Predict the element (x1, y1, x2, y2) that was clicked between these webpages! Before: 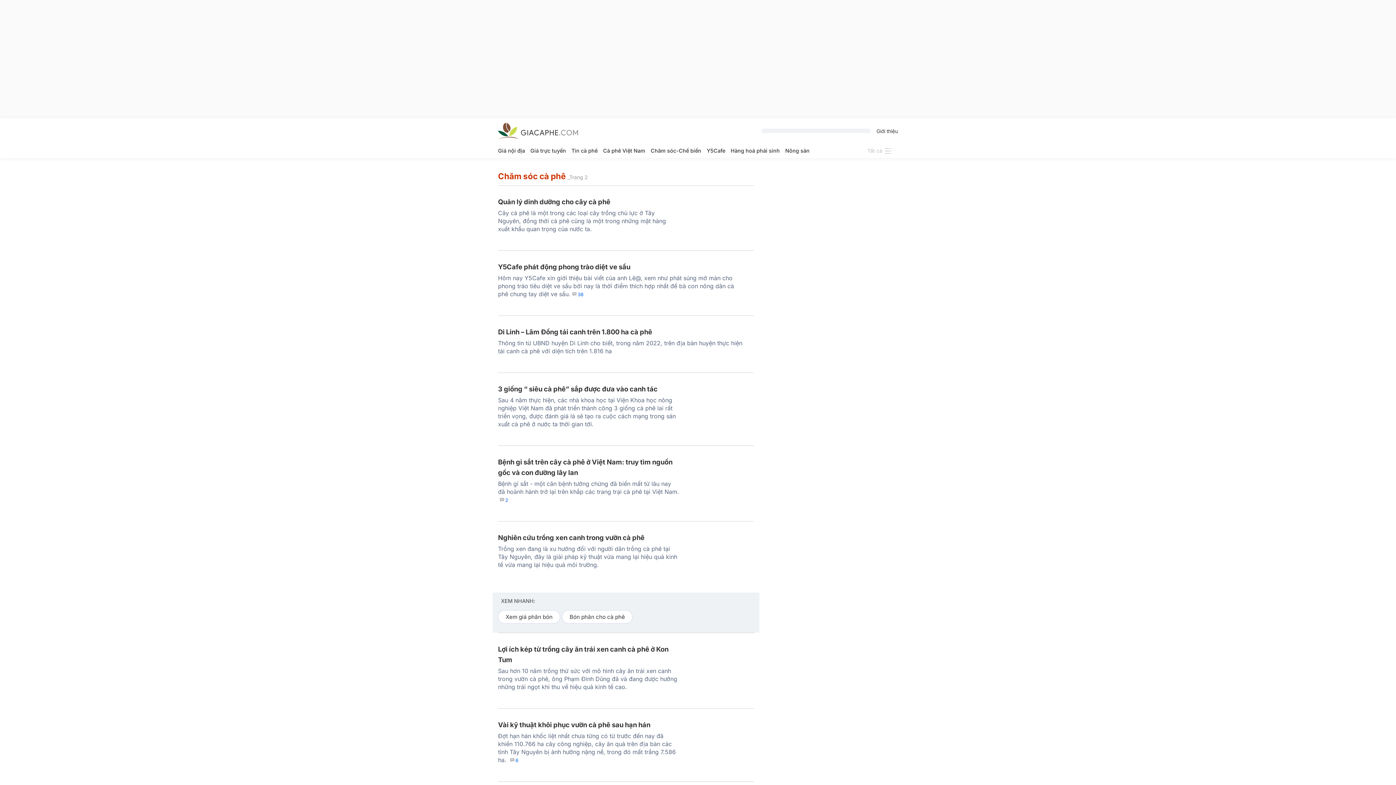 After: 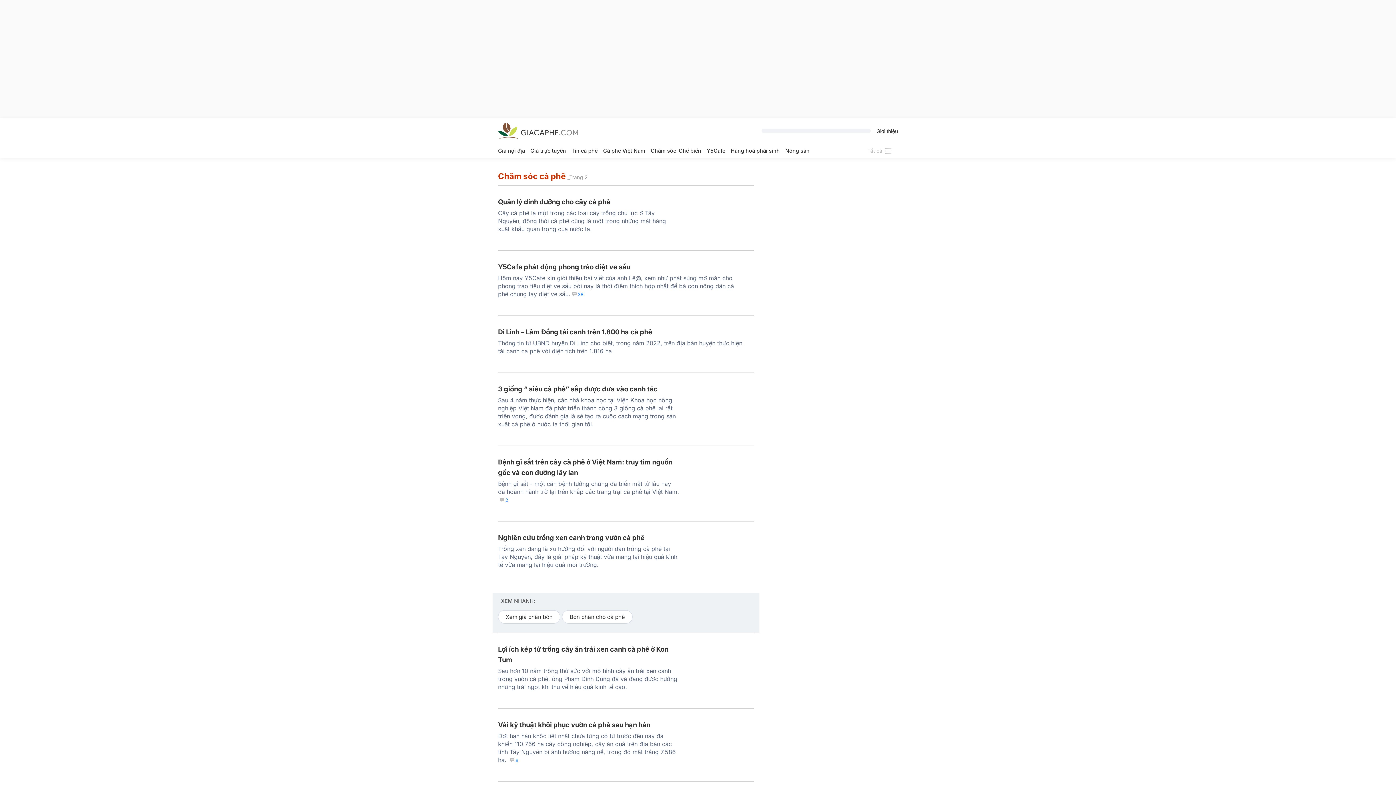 Action: label: Xem menu bbox: (867, 146, 892, 155)